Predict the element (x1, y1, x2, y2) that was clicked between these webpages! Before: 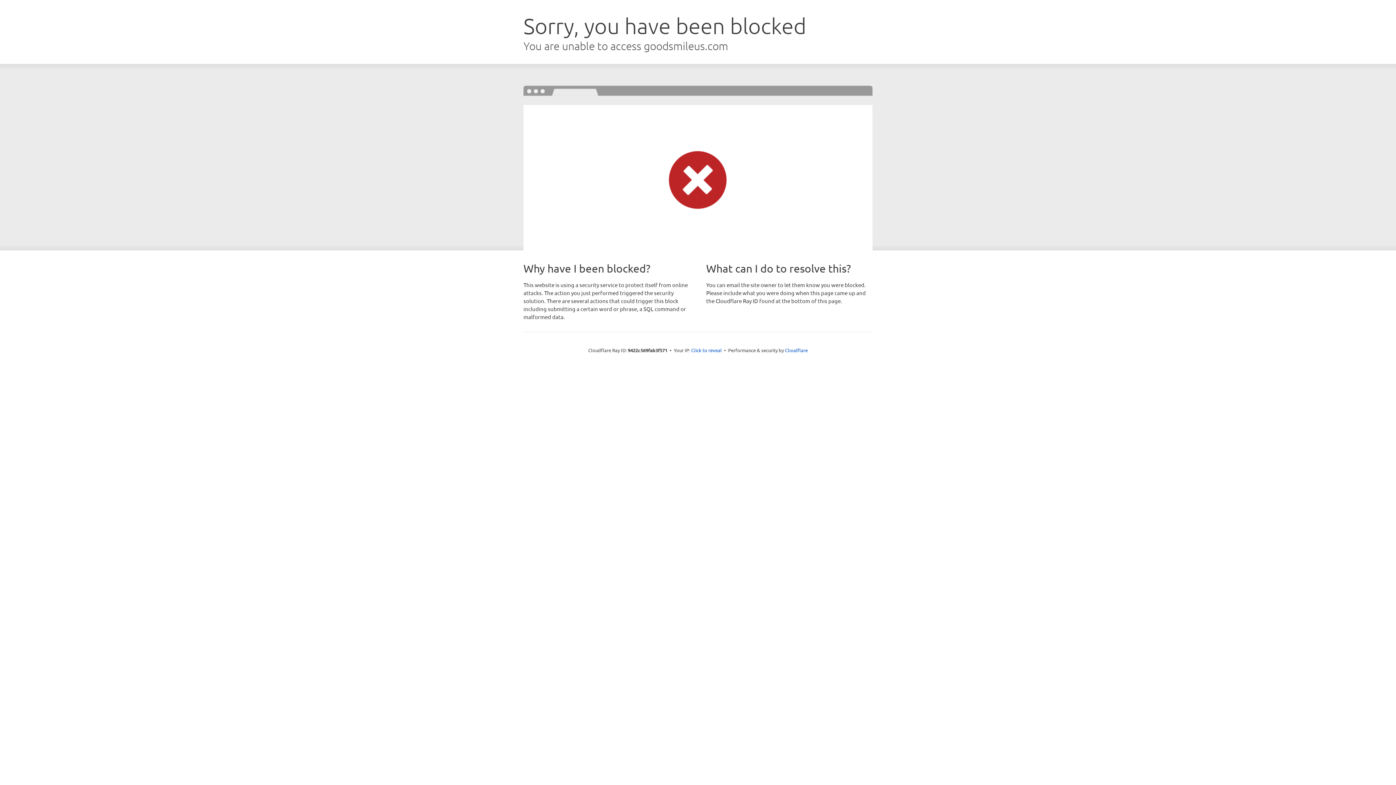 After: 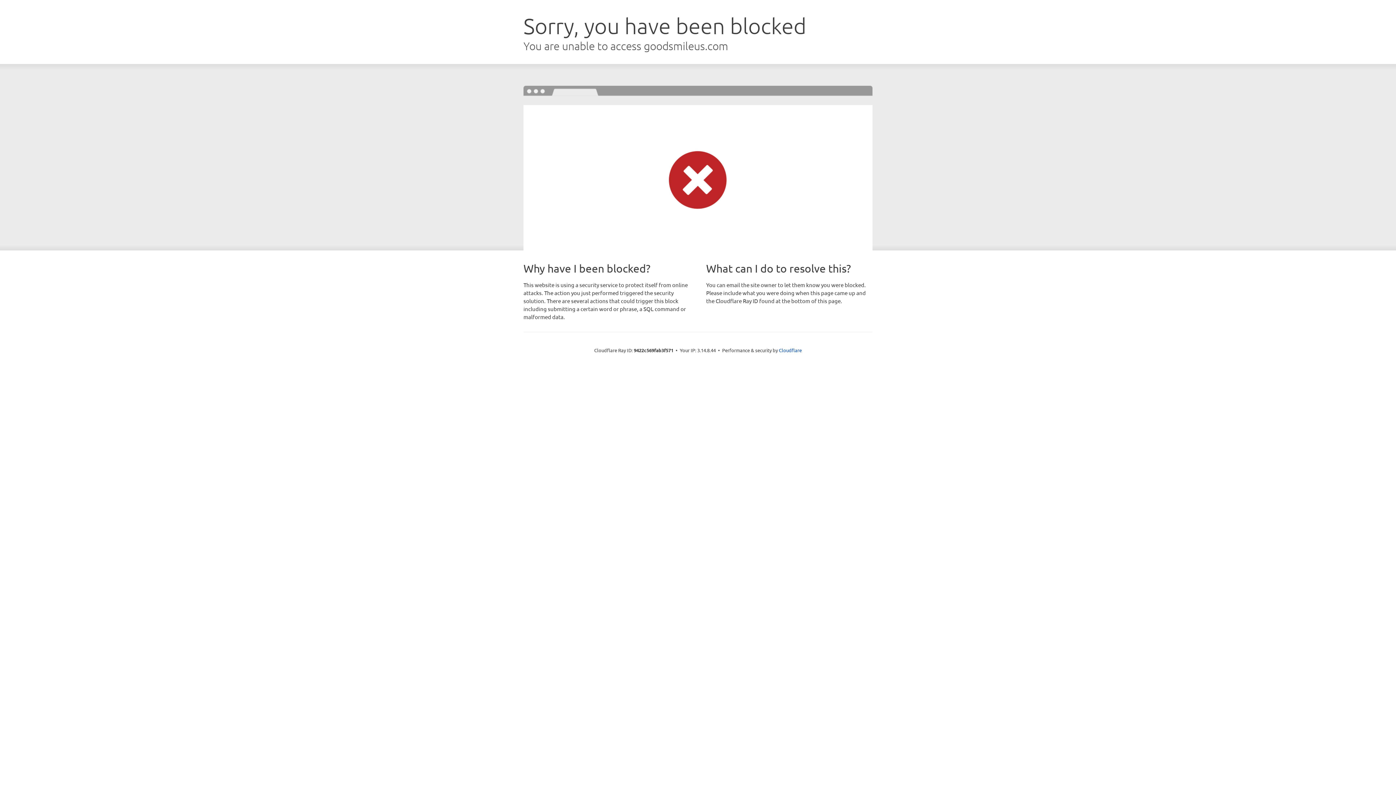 Action: bbox: (691, 346, 722, 353) label: Click to reveal